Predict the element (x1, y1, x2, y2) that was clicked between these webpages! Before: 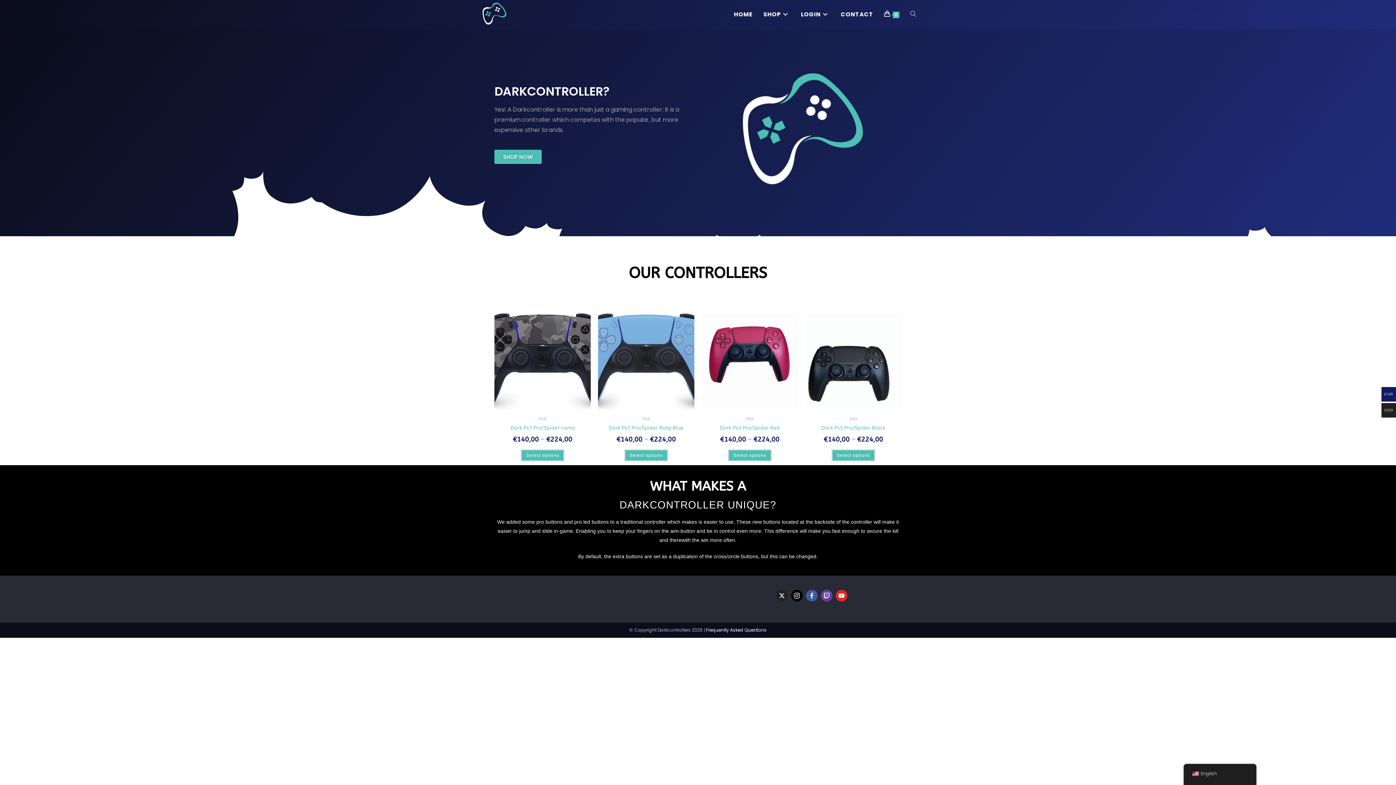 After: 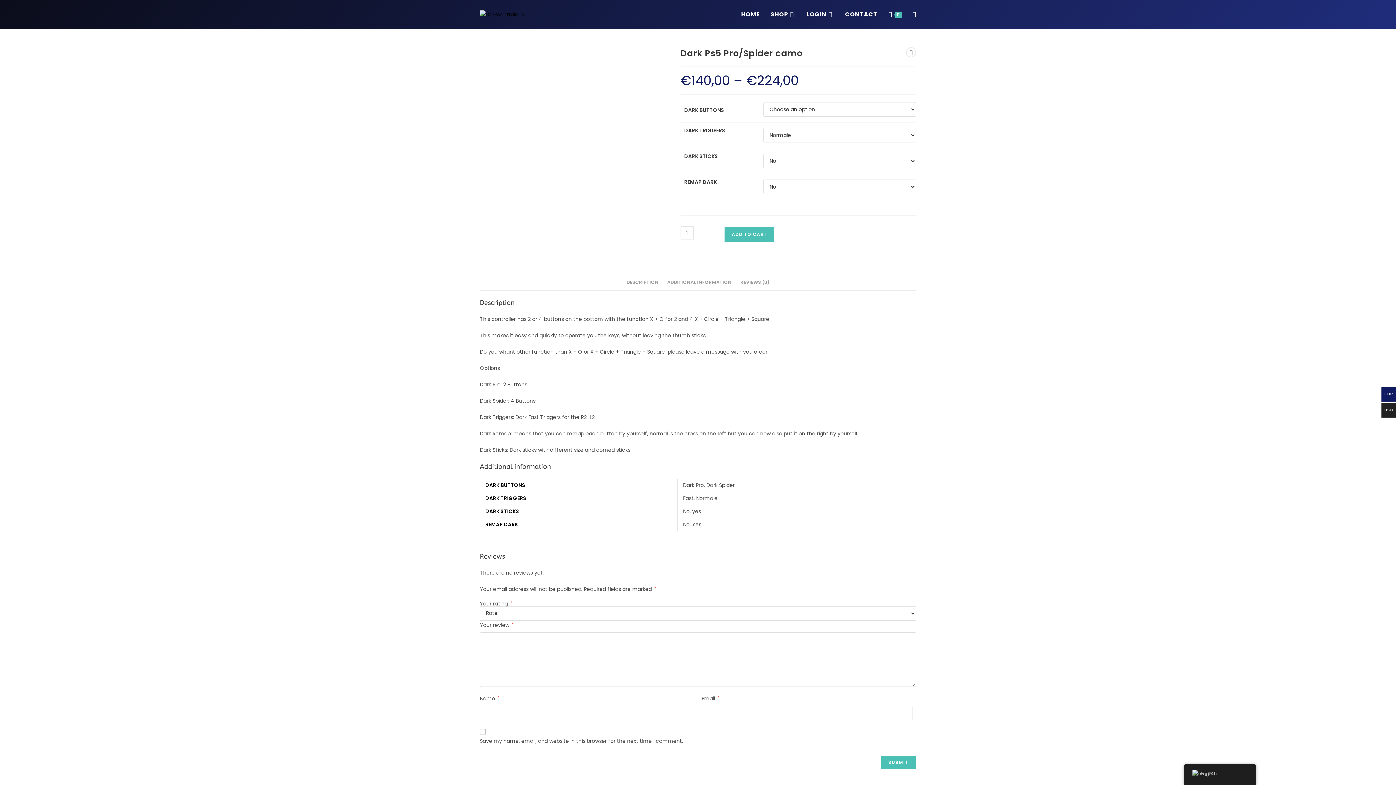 Action: label: Select options for “Dark Ps5 Pro/Spider camo” bbox: (520, 449, 564, 461)